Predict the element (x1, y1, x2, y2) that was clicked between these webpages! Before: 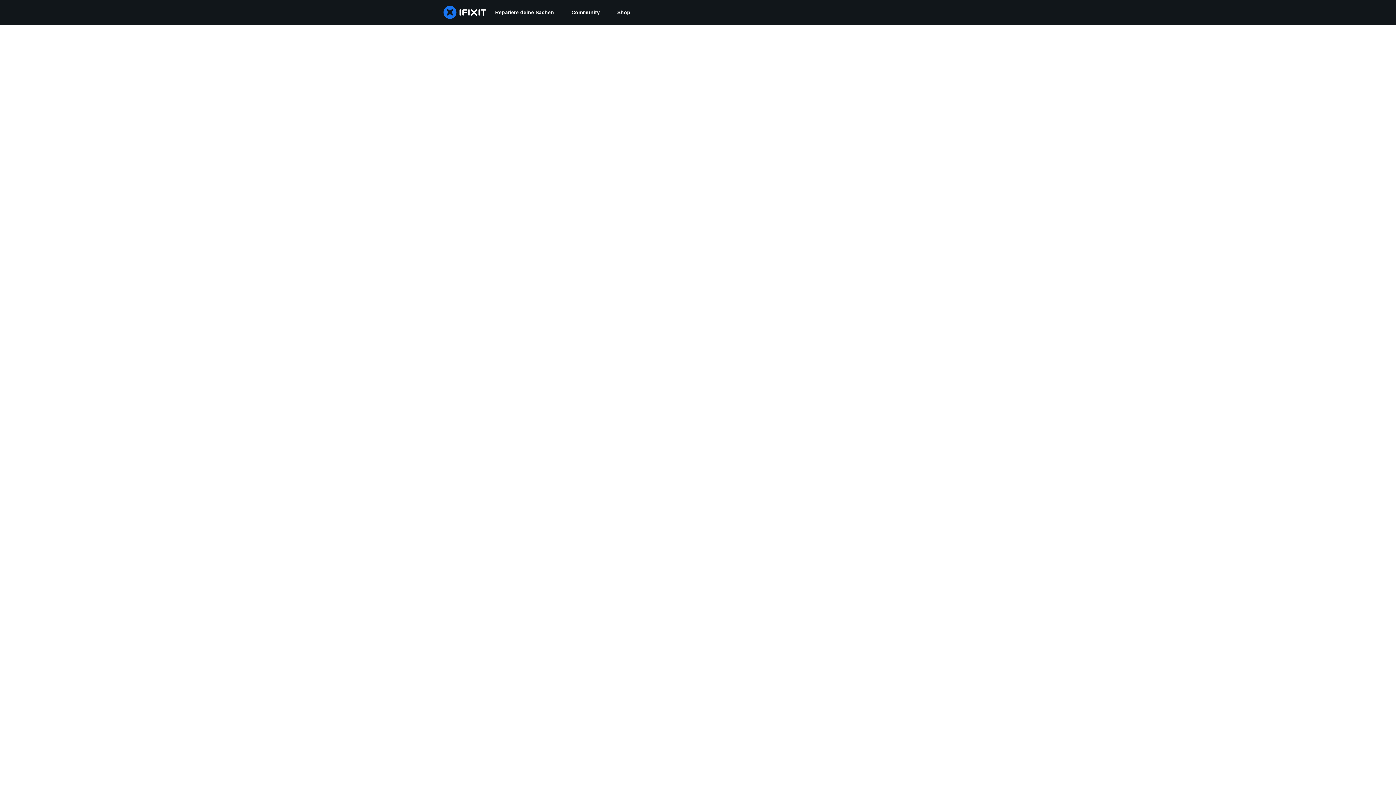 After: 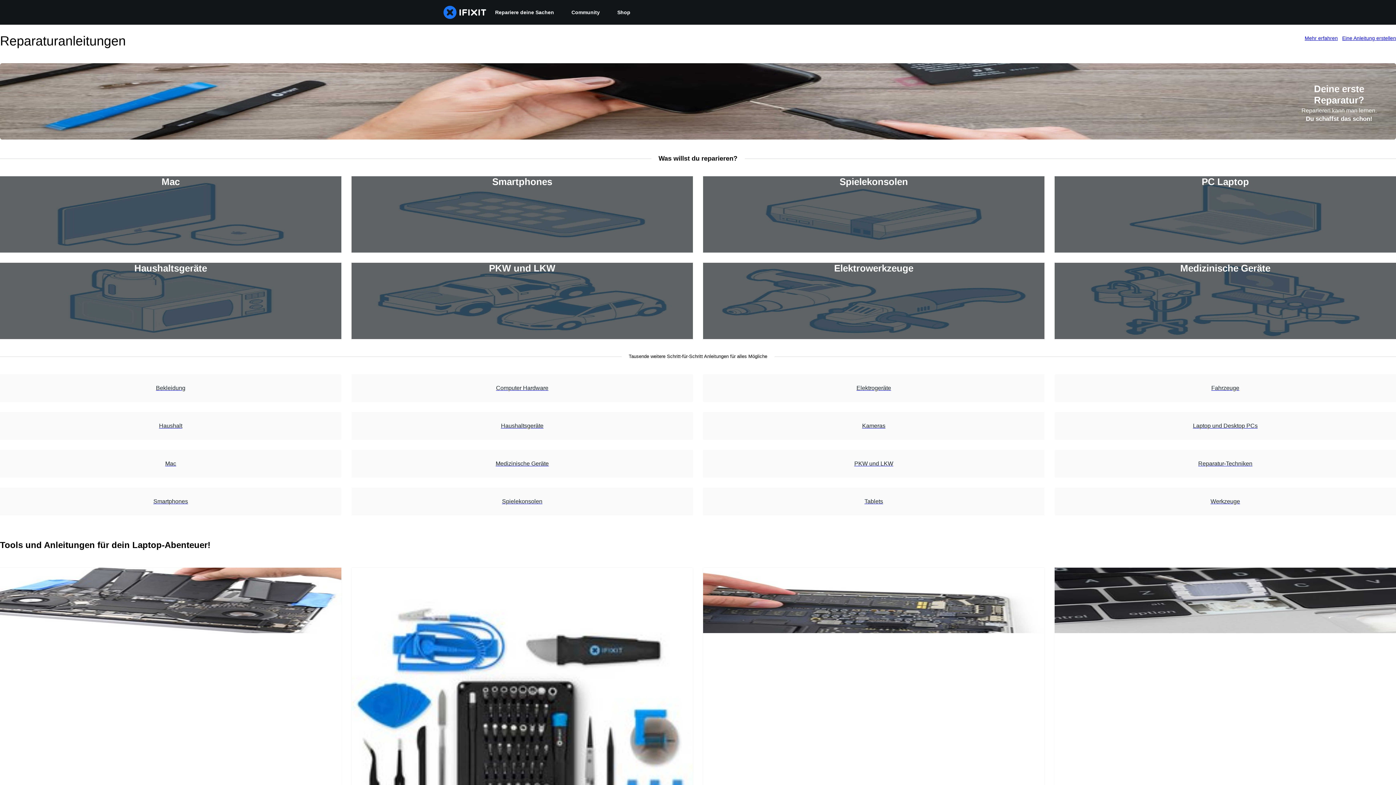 Action: label: Repariere deine Sachen bbox: (486, 0, 562, 24)